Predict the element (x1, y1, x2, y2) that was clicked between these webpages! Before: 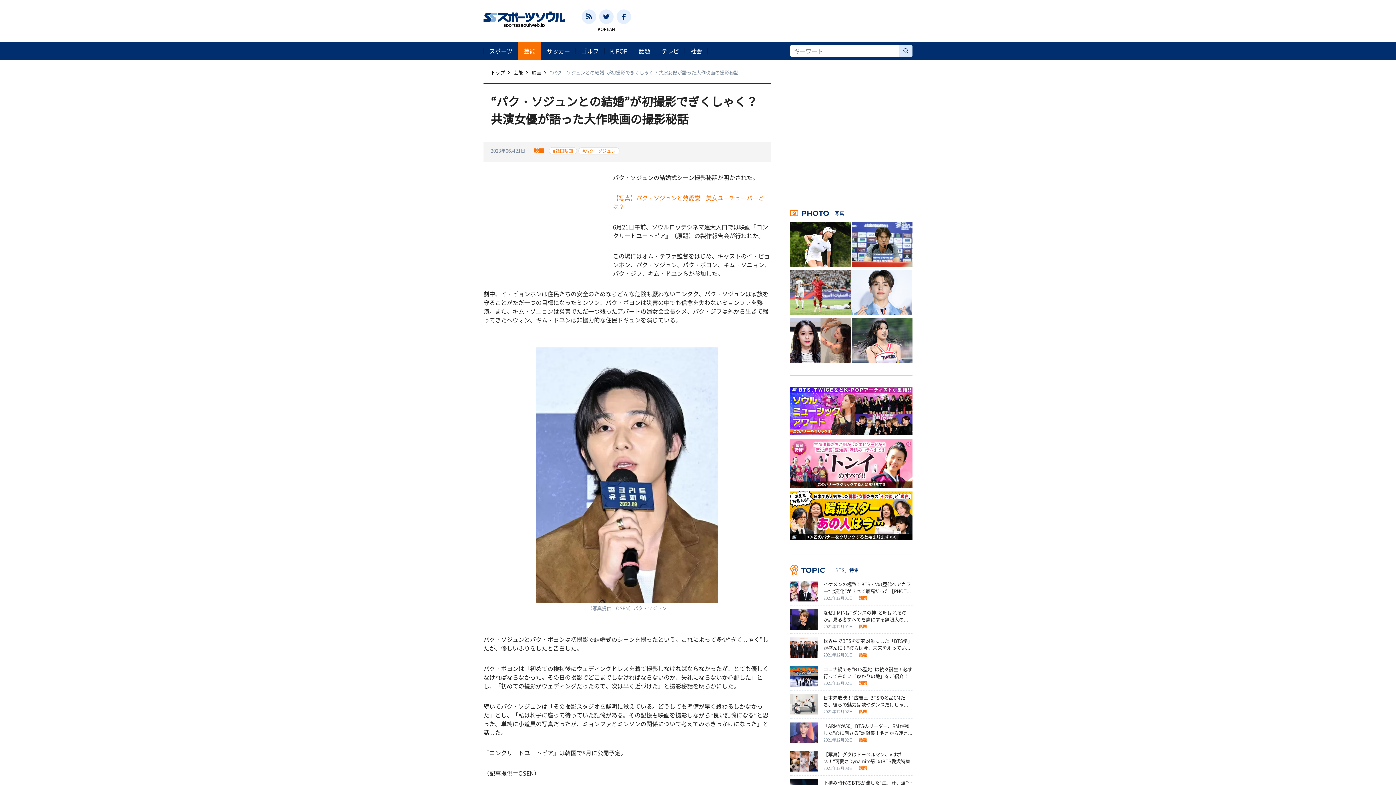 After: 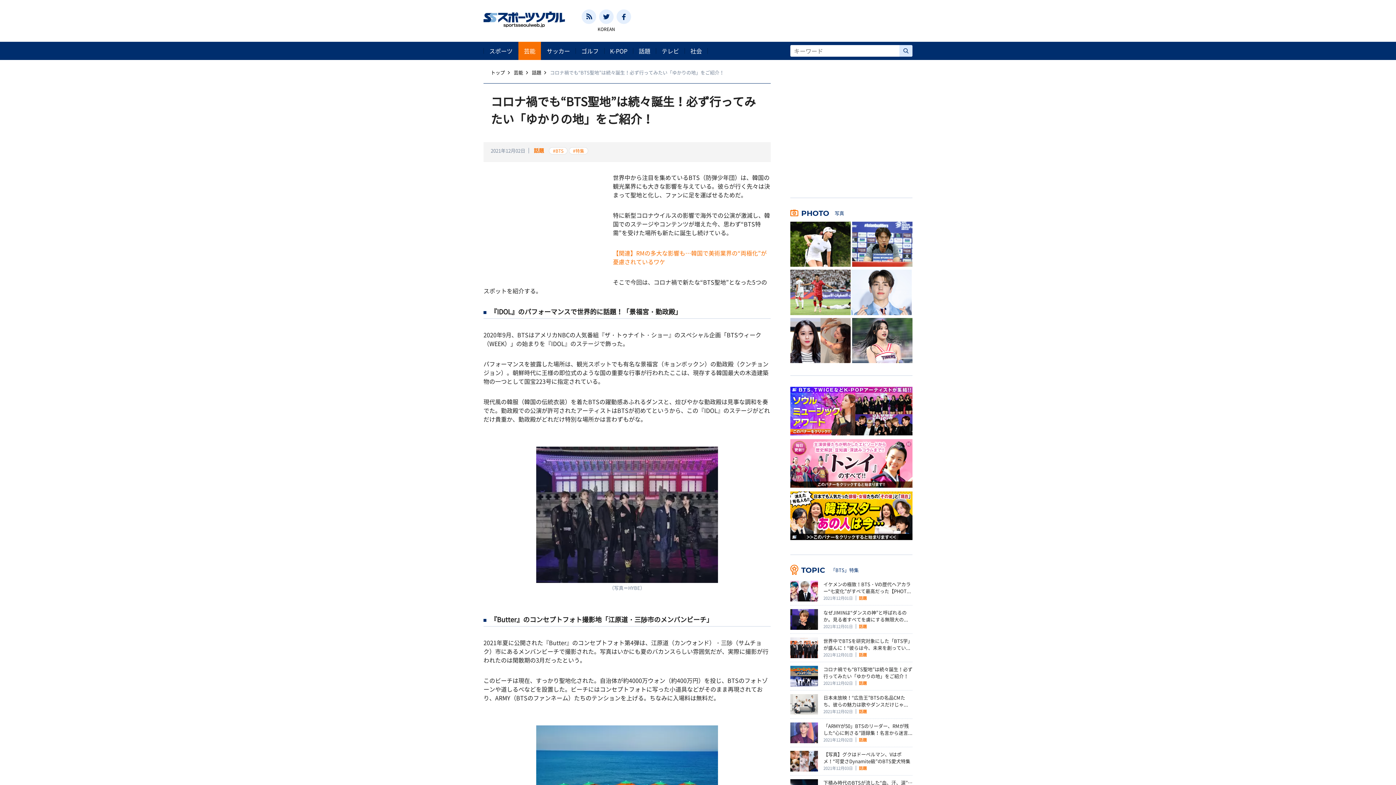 Action: label: コロナ禍でも“BTS聖地”は続々誕生！必ず行ってみたい「ゆかりの地」をご紹介！ bbox: (823, 666, 912, 679)